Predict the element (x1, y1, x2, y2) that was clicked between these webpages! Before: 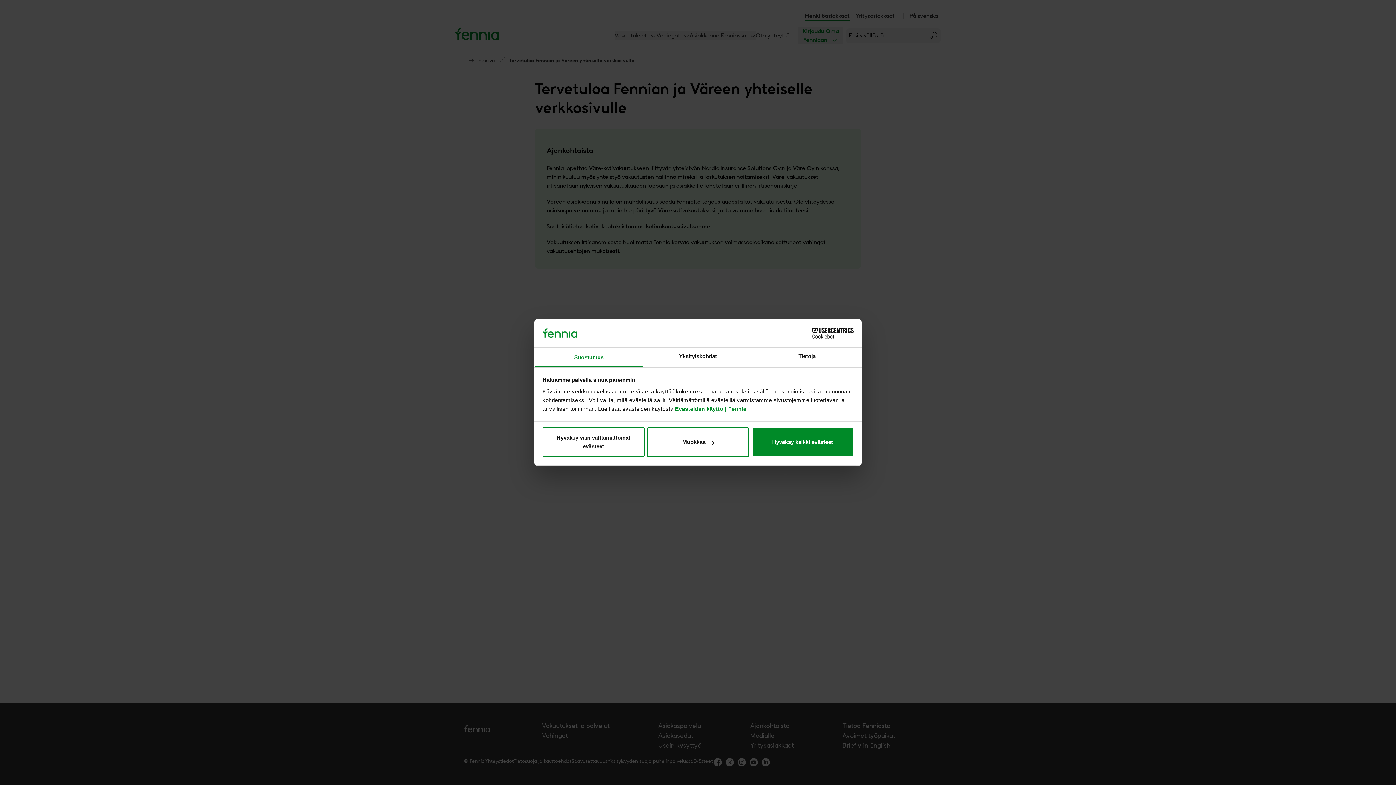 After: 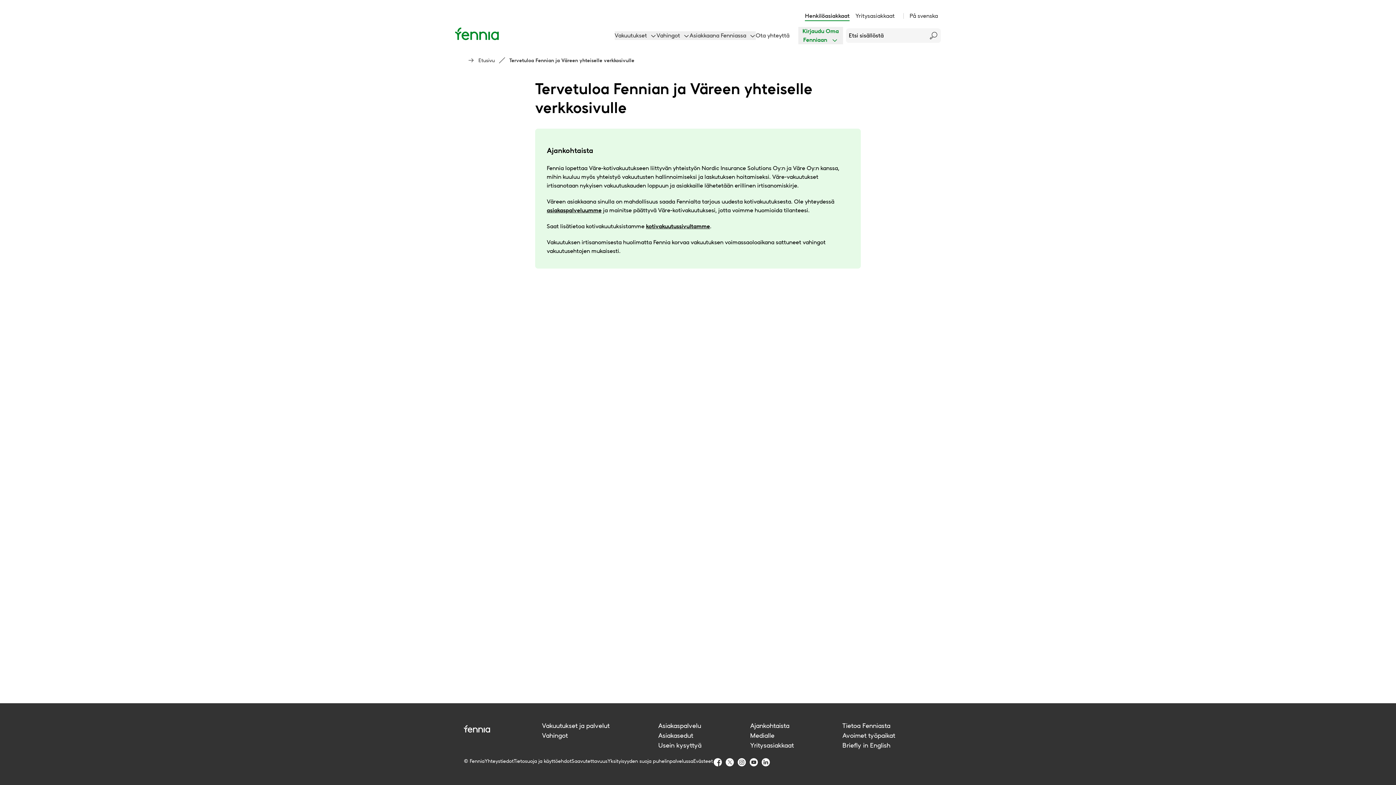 Action: bbox: (751, 427, 853, 457) label: Hyväksy kaikki evästeet